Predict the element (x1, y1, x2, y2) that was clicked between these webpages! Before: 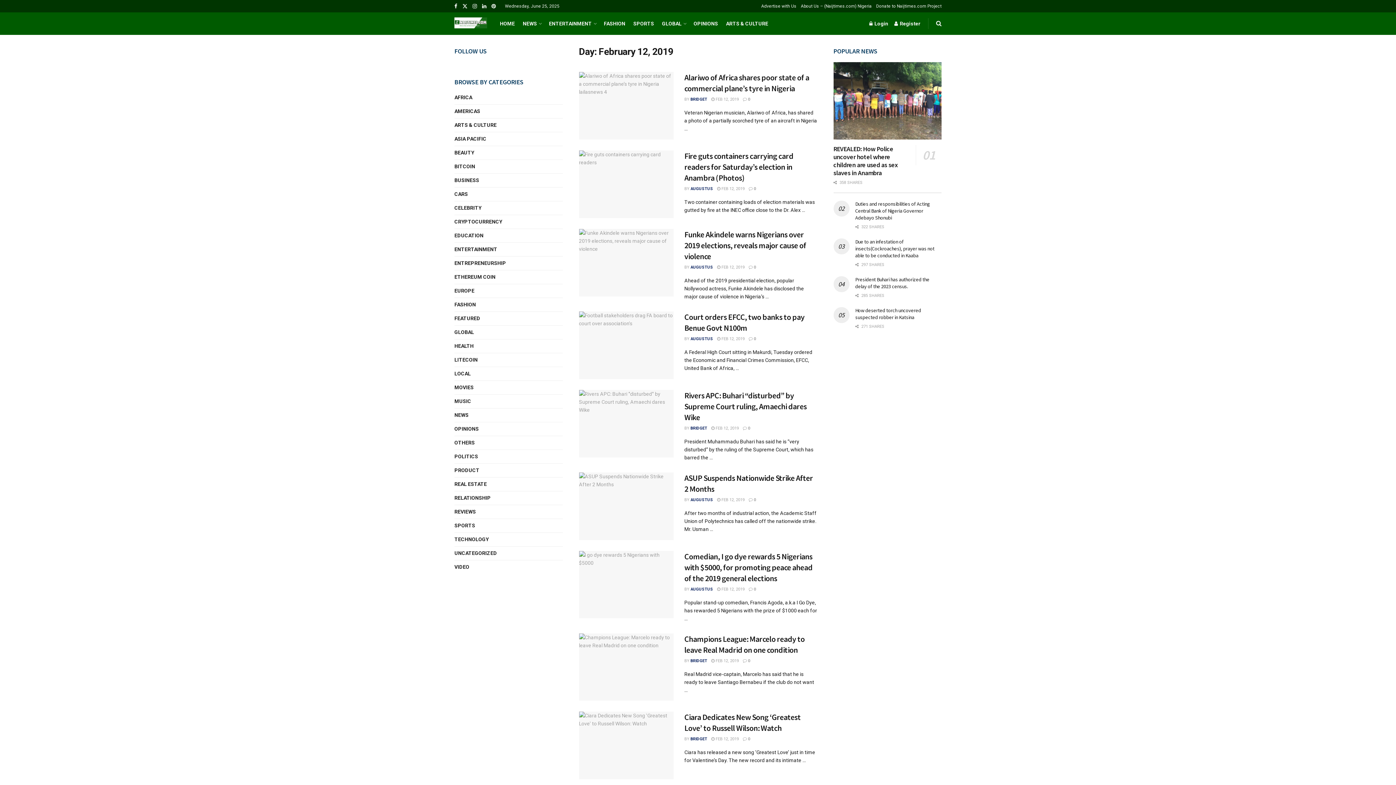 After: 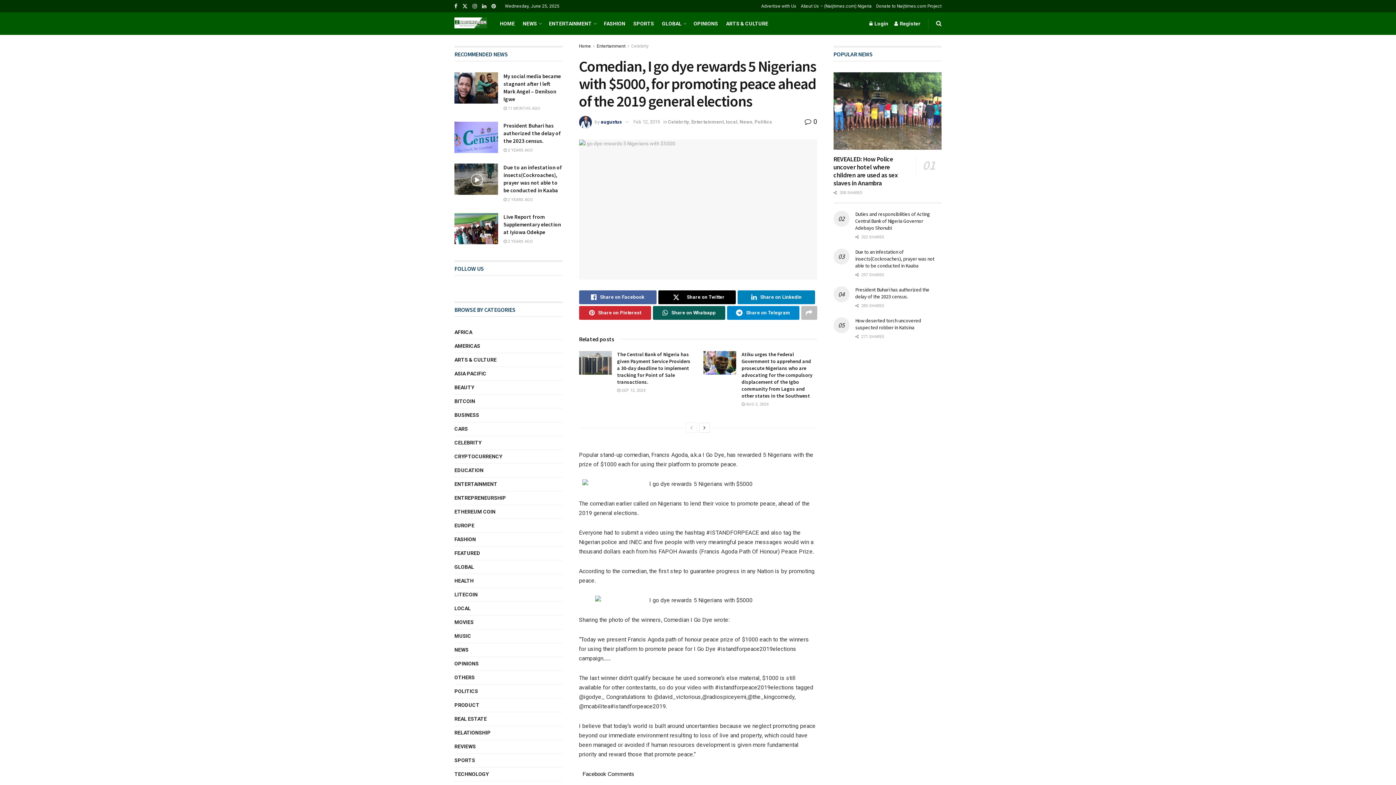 Action: label: Read article: Comedian, I go dye rewards 5 Nigerians with $5000, for promoting peace ahead of the 2019 general elections bbox: (579, 551, 673, 618)